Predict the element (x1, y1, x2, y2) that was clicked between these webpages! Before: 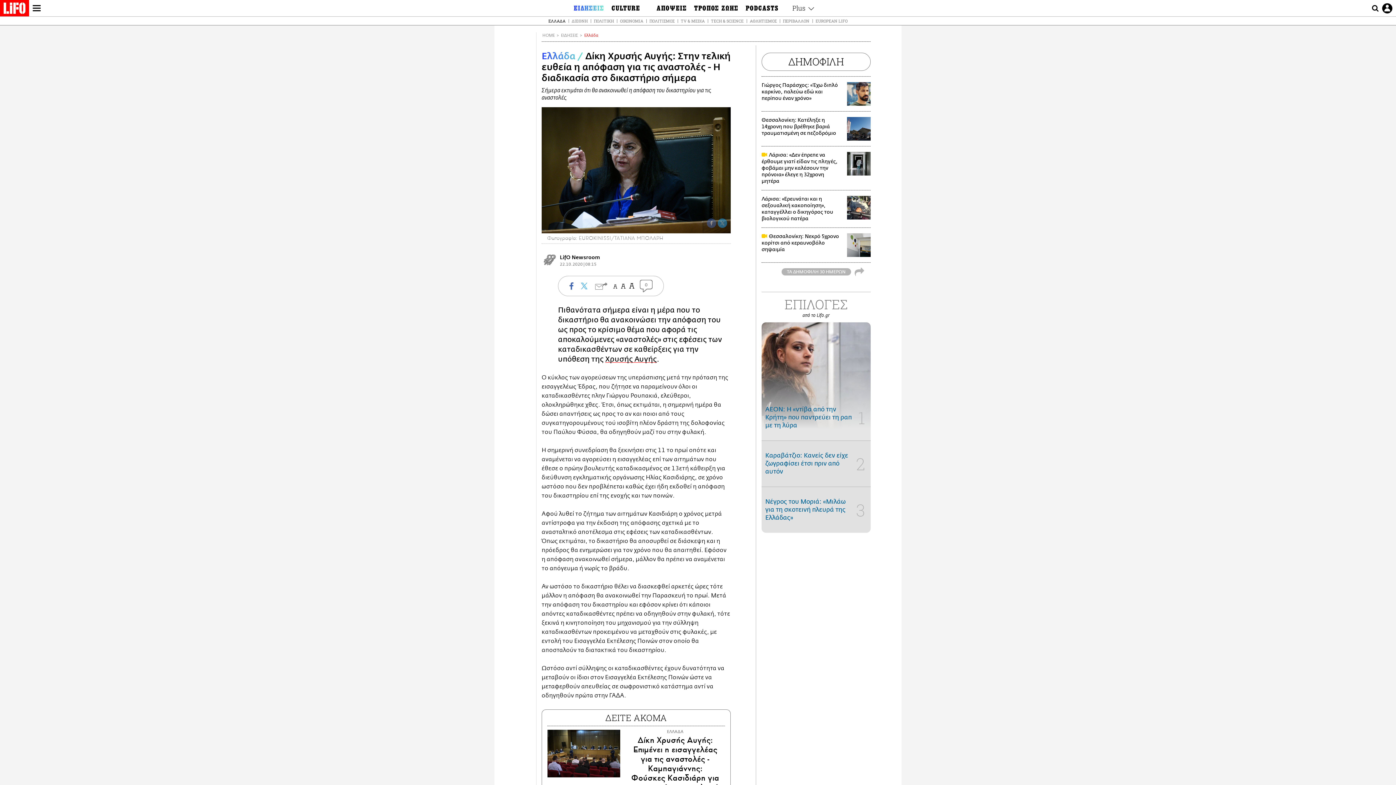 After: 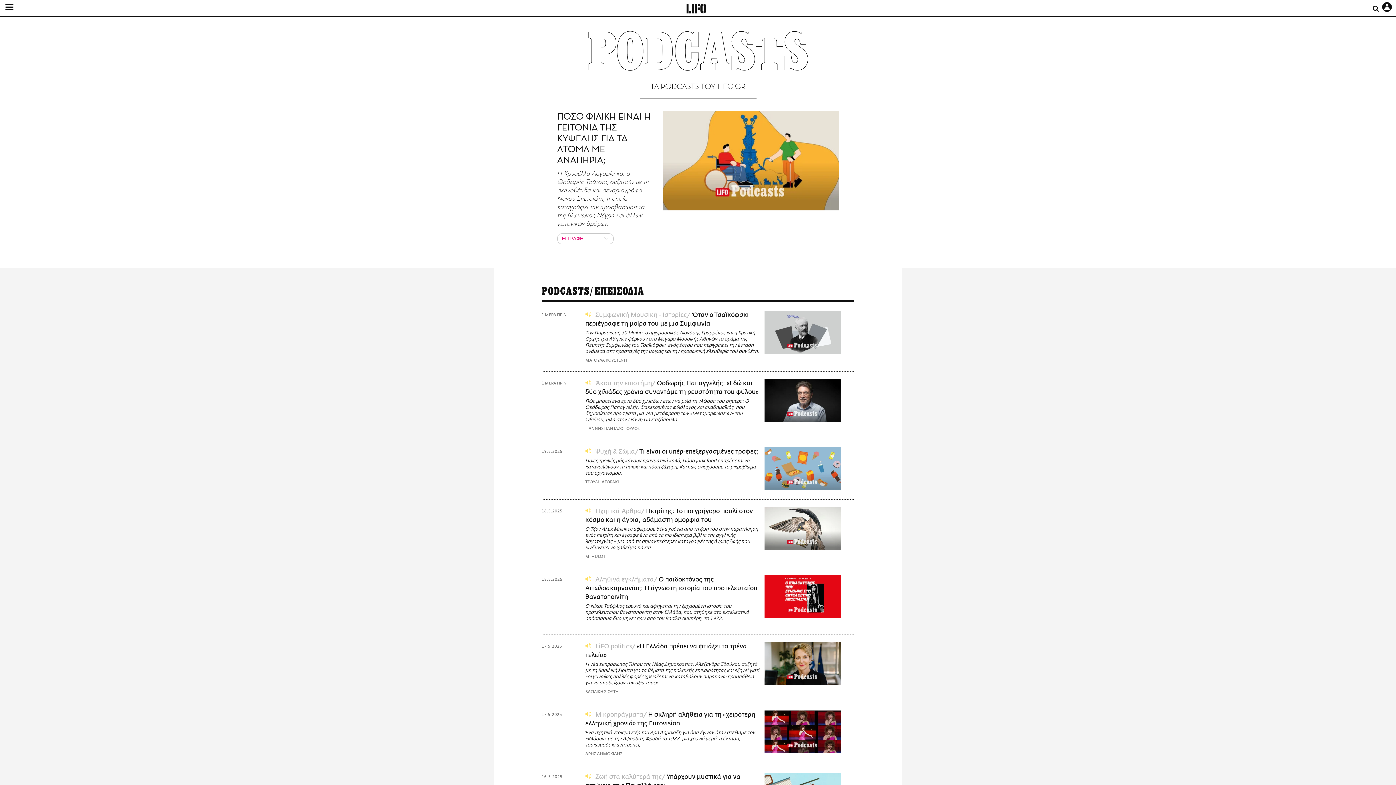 Action: bbox: (745, 3, 778, 13) label: PODCASTS